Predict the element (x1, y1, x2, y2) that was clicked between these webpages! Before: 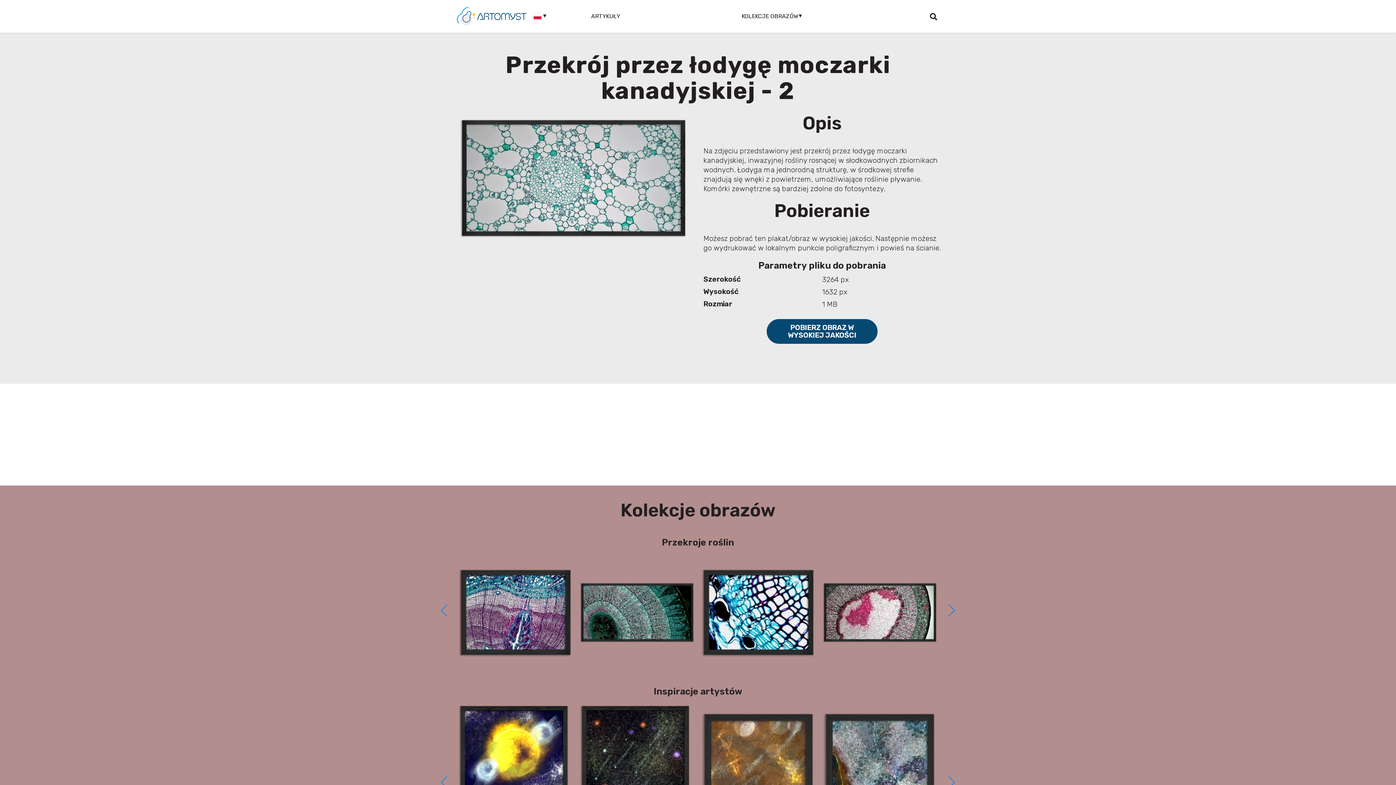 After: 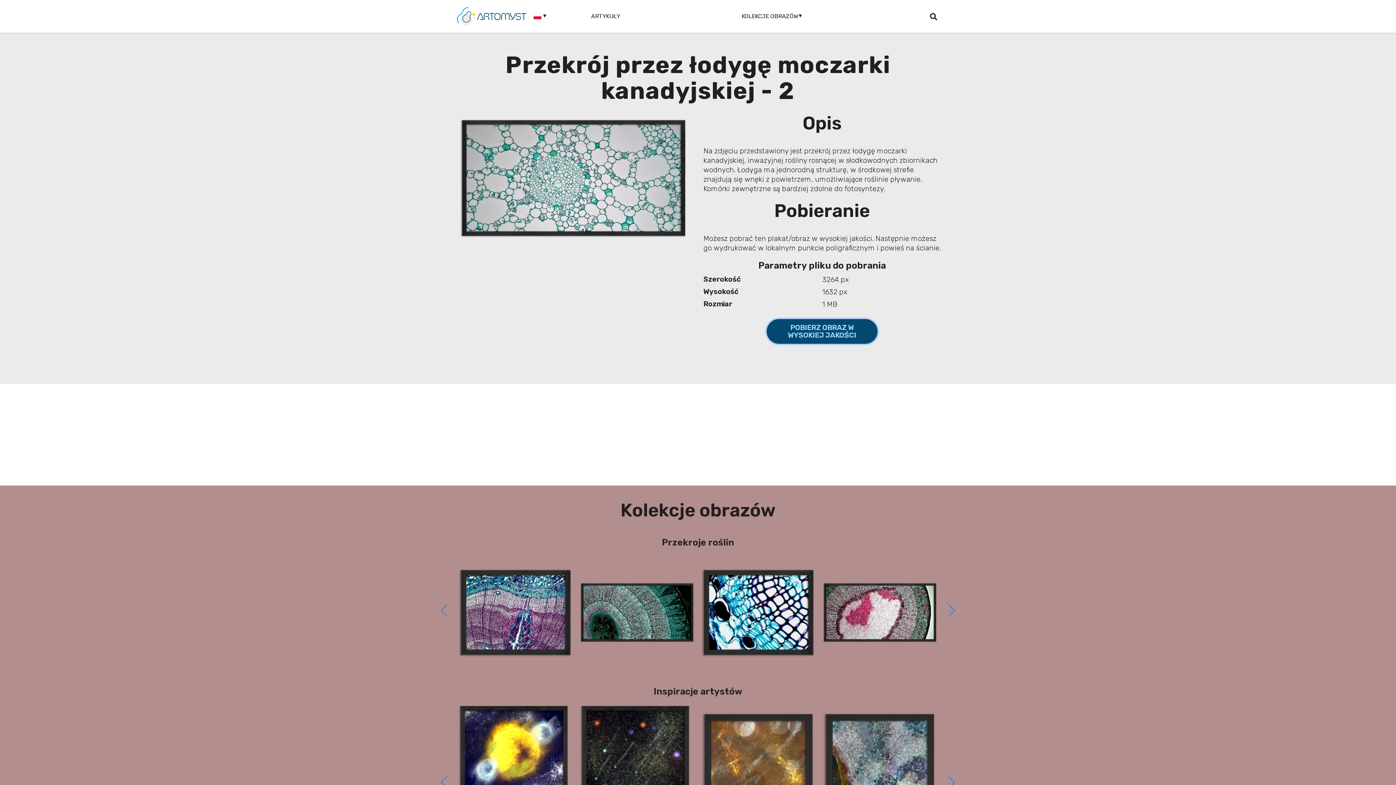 Action: bbox: (766, 319, 877, 344) label: POBIERZ OBRAZ W WYSOKIEJ JAKOŚCI